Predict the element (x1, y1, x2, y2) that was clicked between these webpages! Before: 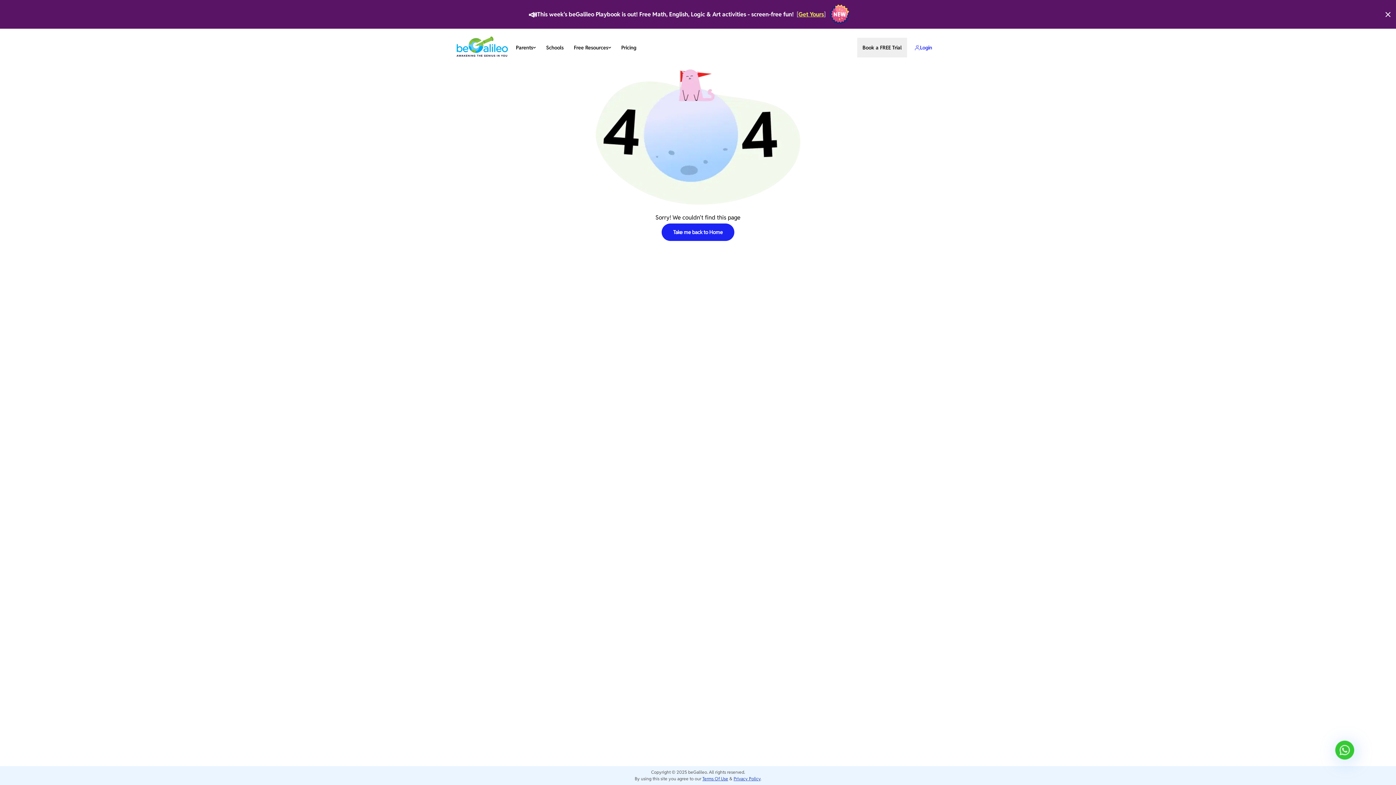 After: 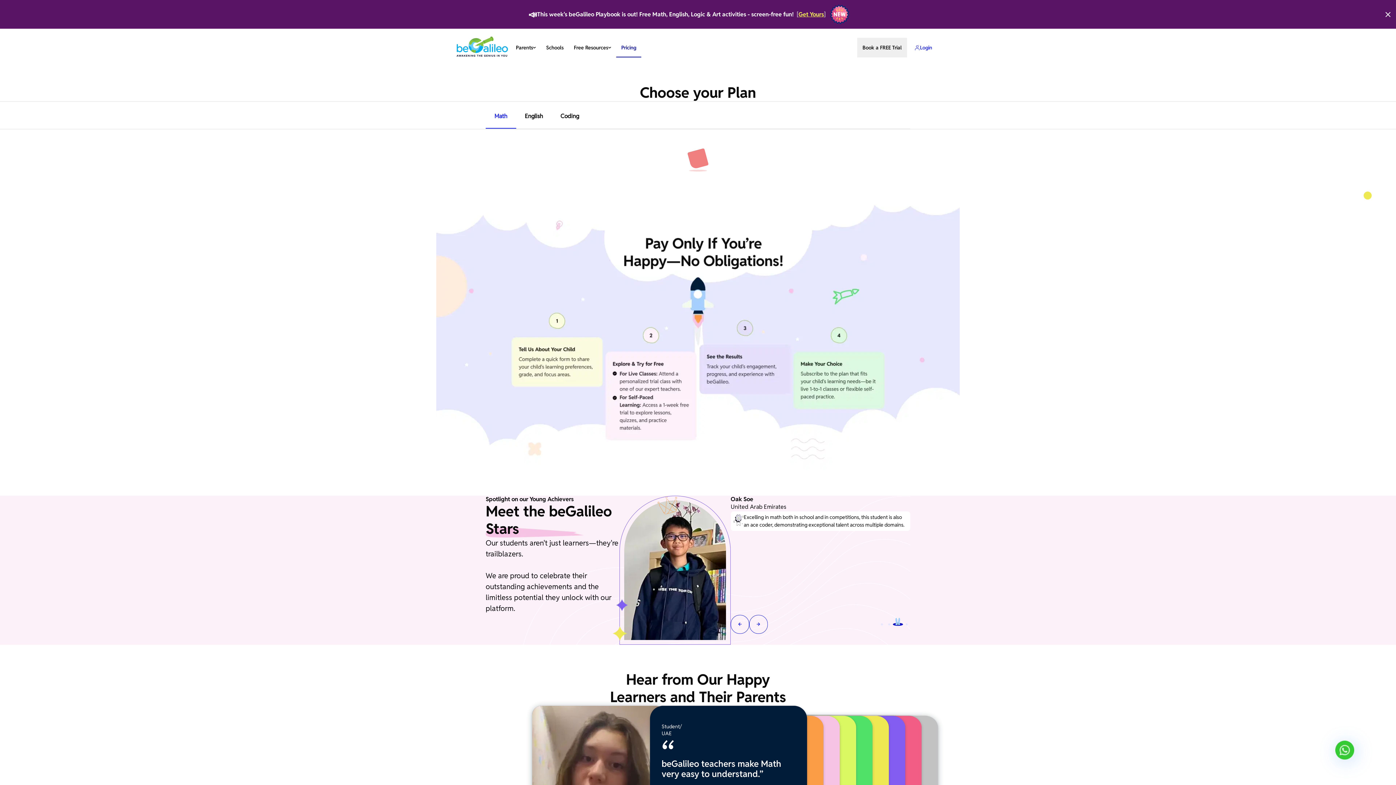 Action: bbox: (616, 37, 641, 57) label: Pricing